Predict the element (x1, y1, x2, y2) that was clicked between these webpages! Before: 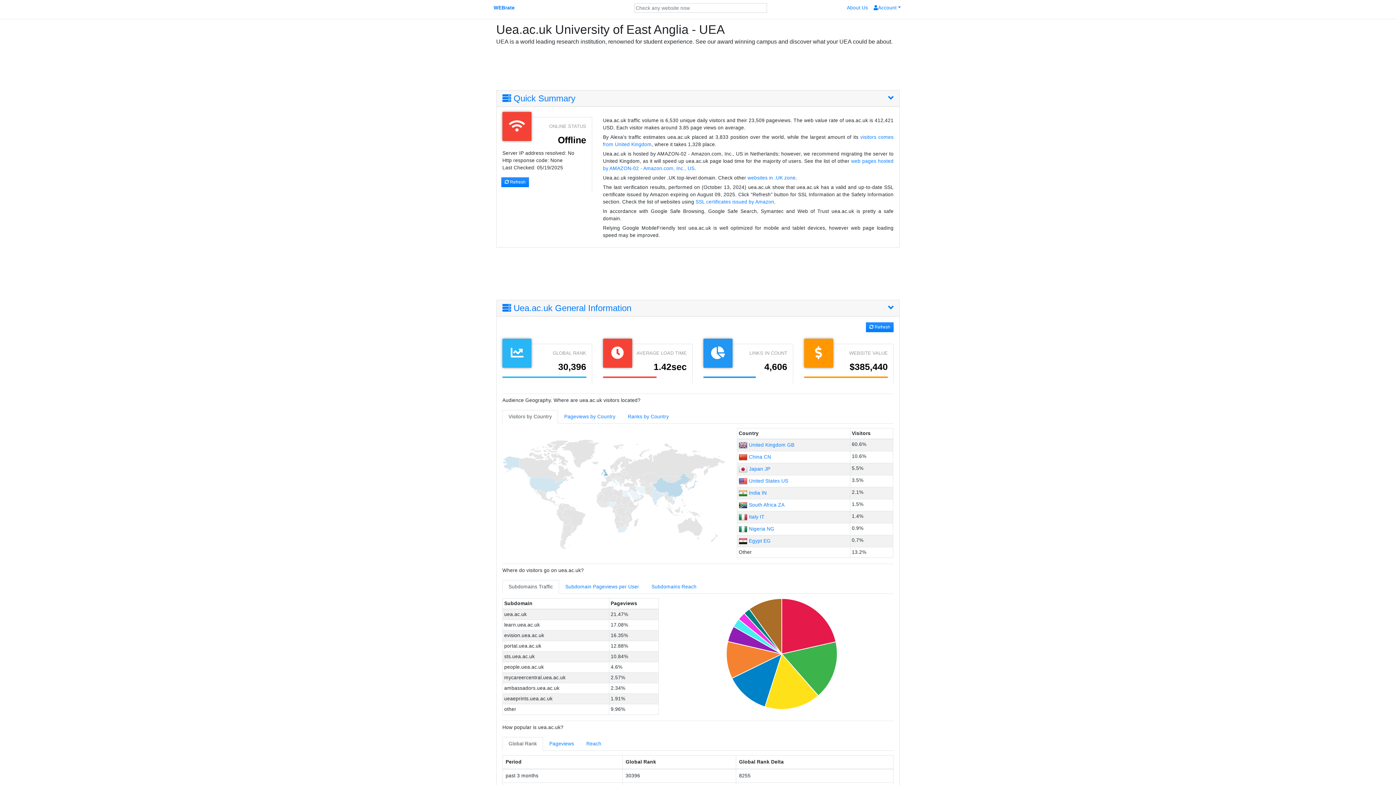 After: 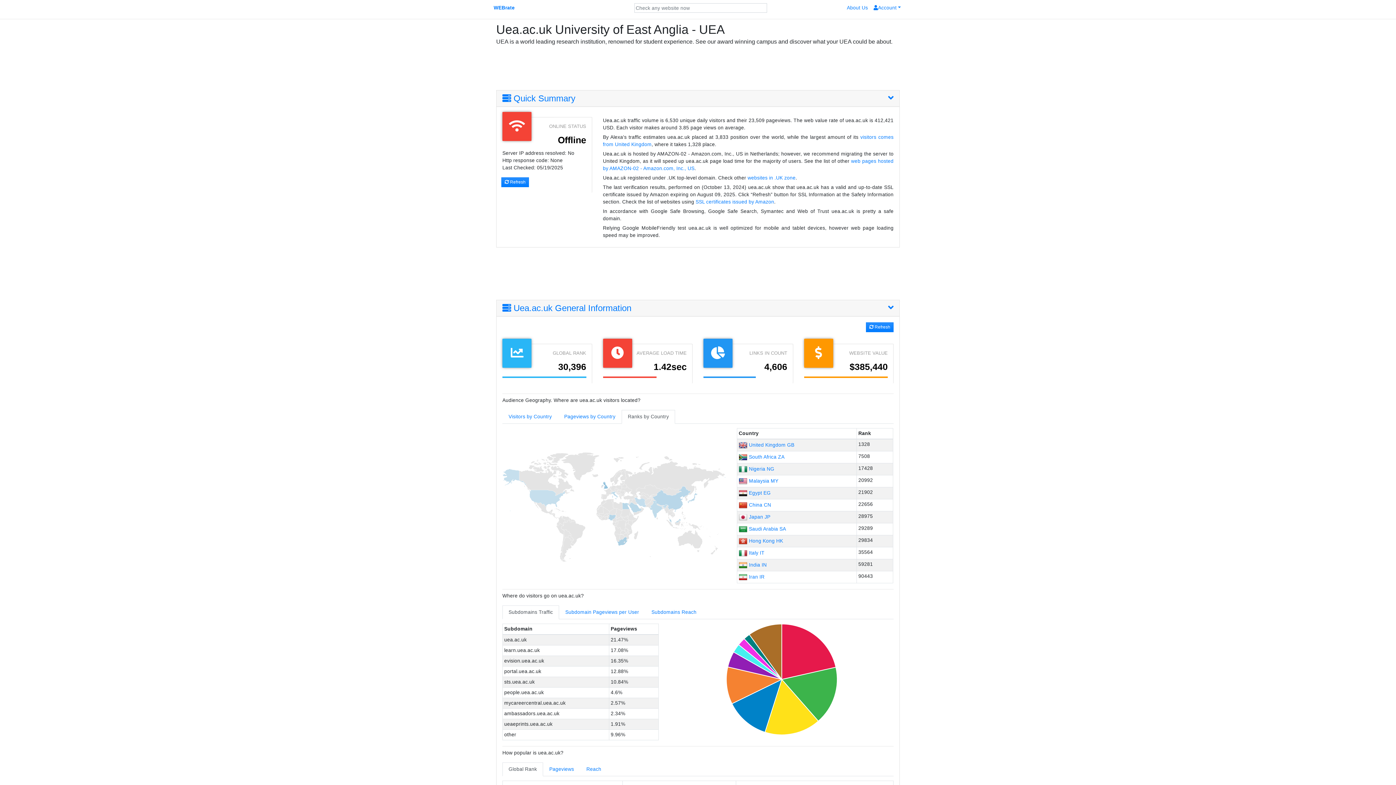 Action: label: Ranks by Country bbox: (621, 410, 675, 424)